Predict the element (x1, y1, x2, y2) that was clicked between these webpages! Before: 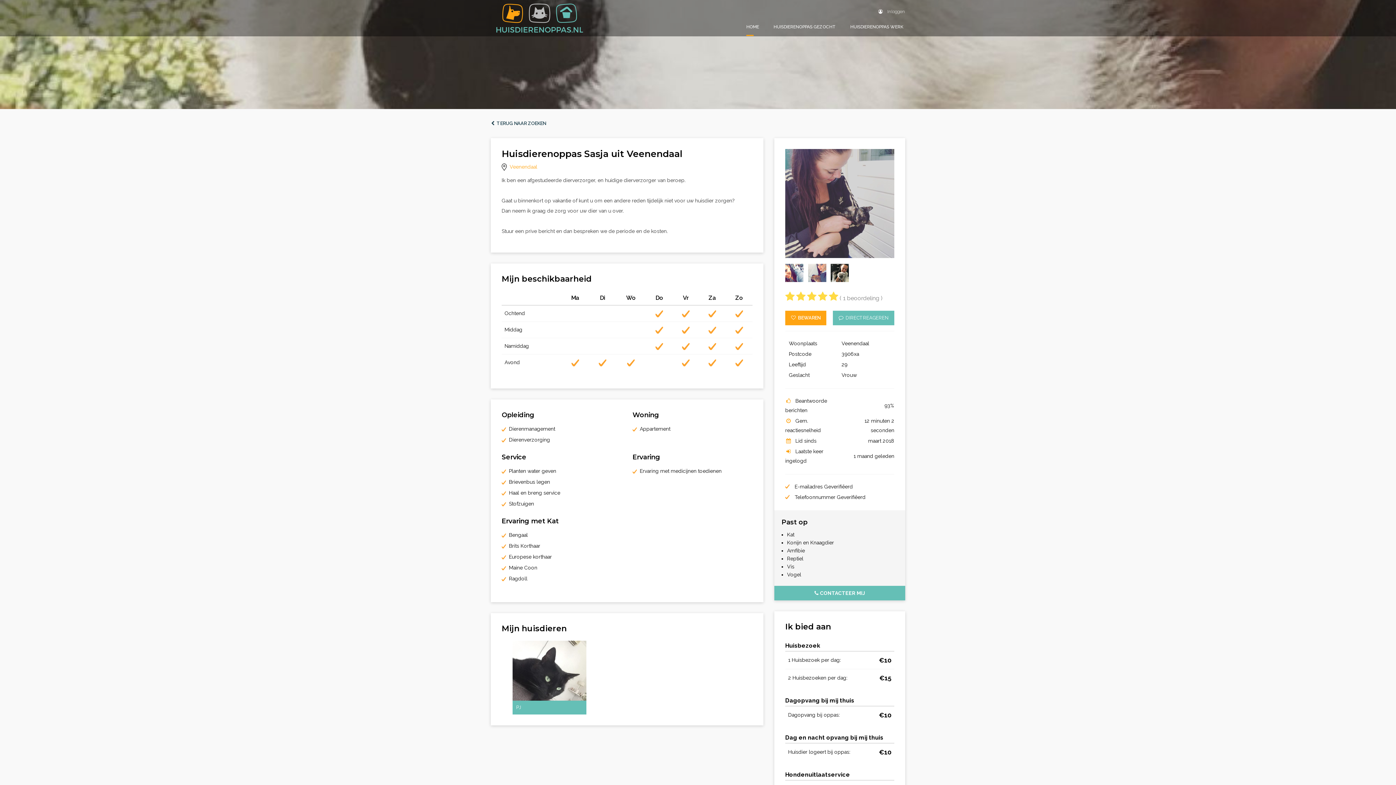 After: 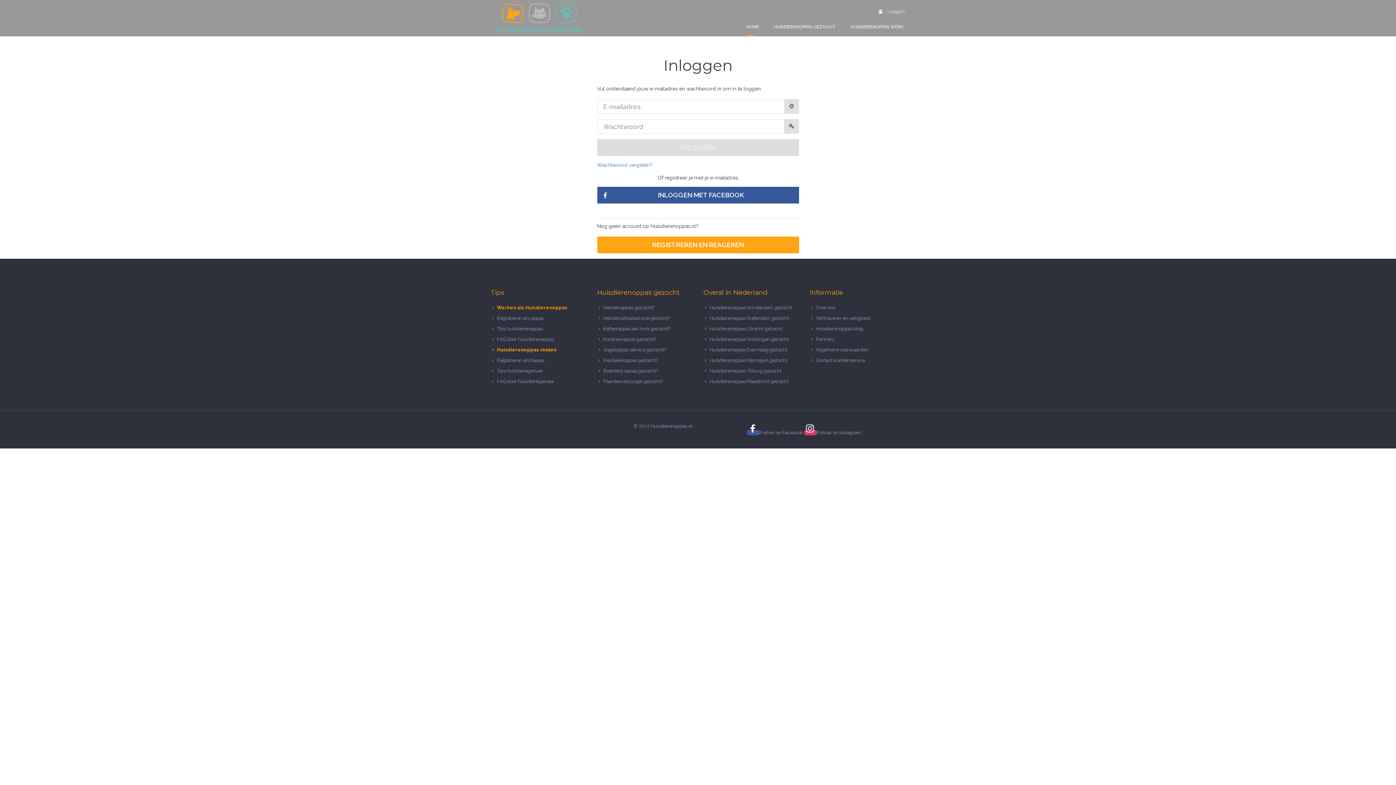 Action: label:   BEWAREN bbox: (785, 311, 826, 325)